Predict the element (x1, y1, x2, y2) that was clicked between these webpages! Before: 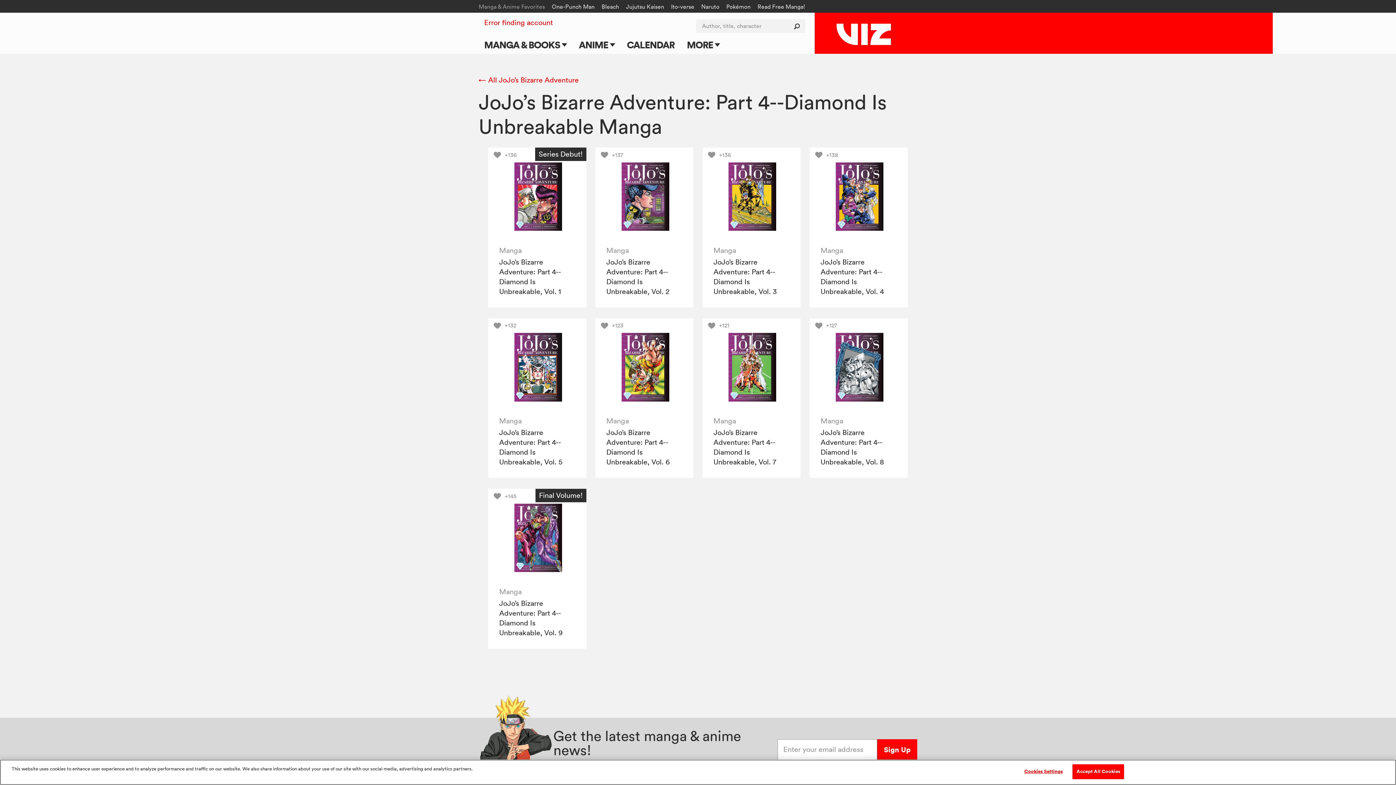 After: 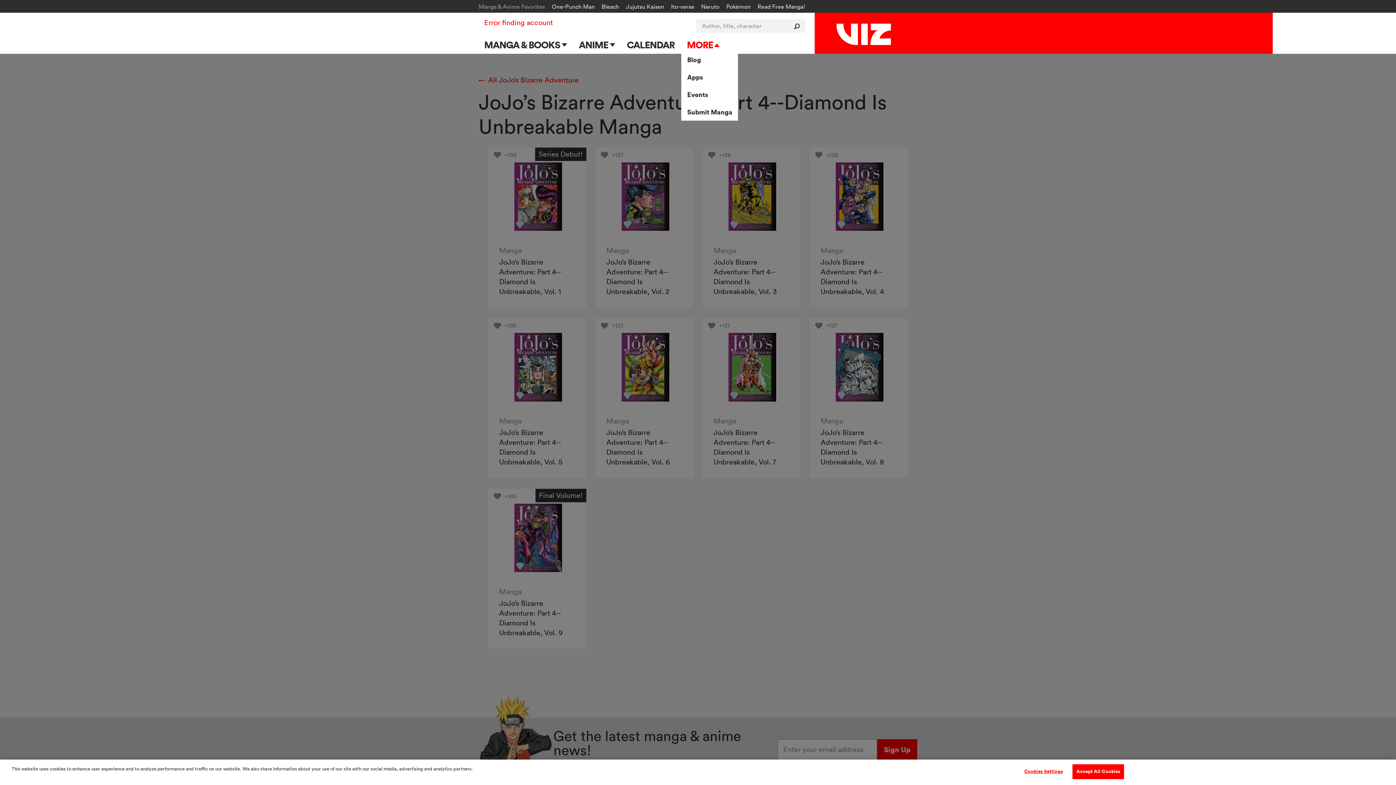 Action: label: MORE  bbox: (681, 36, 725, 52)